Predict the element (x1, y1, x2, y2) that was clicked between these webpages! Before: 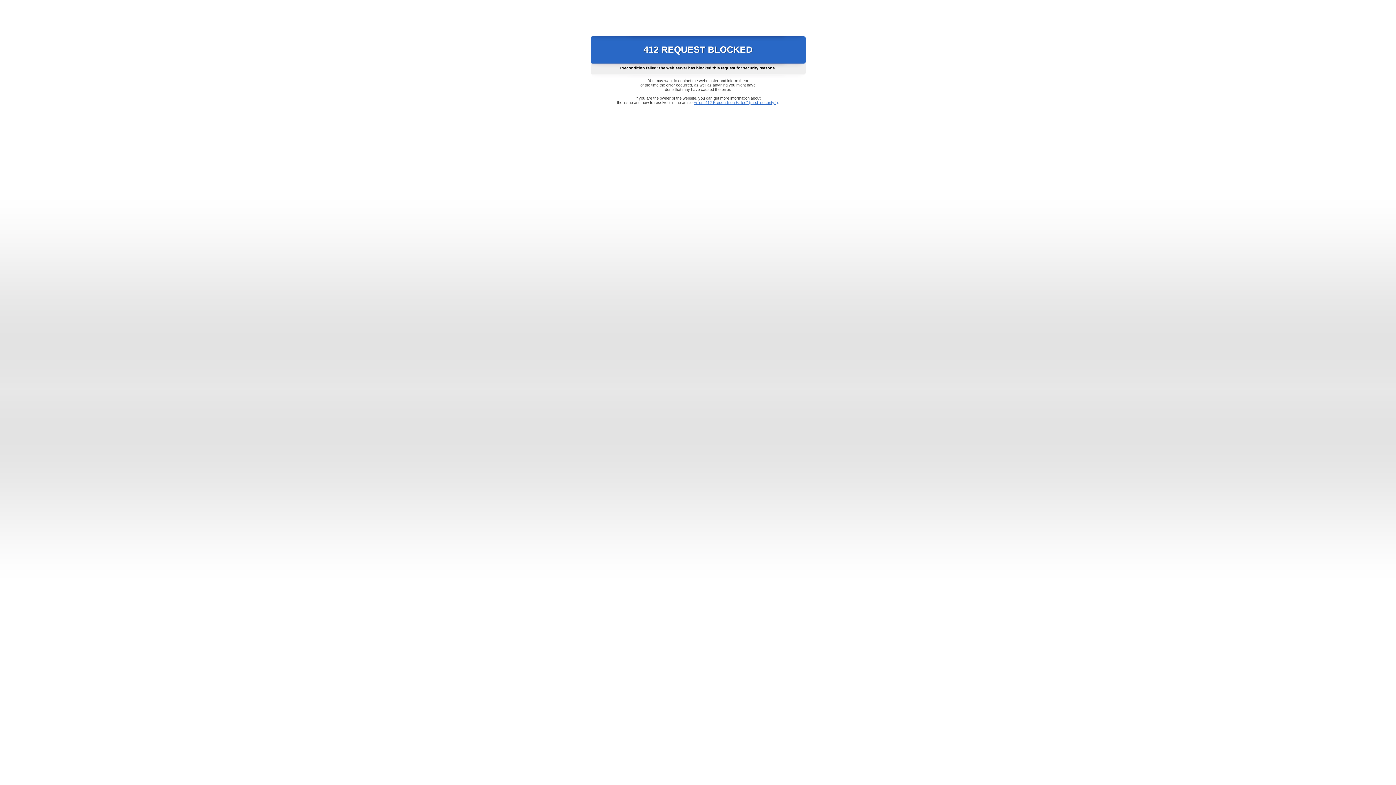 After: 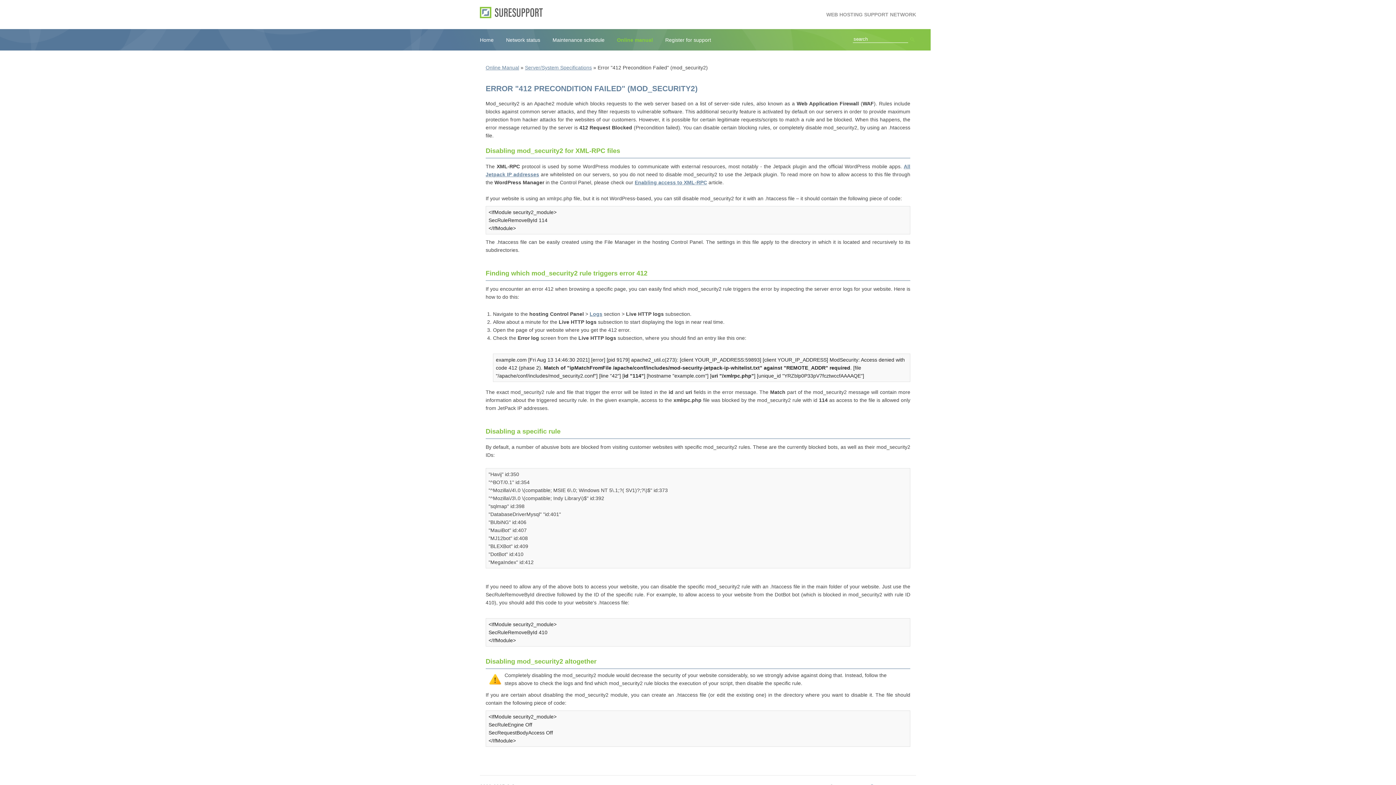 Action: label: Error "412 Precondition Failed" (mod_security2) bbox: (693, 100, 778, 104)